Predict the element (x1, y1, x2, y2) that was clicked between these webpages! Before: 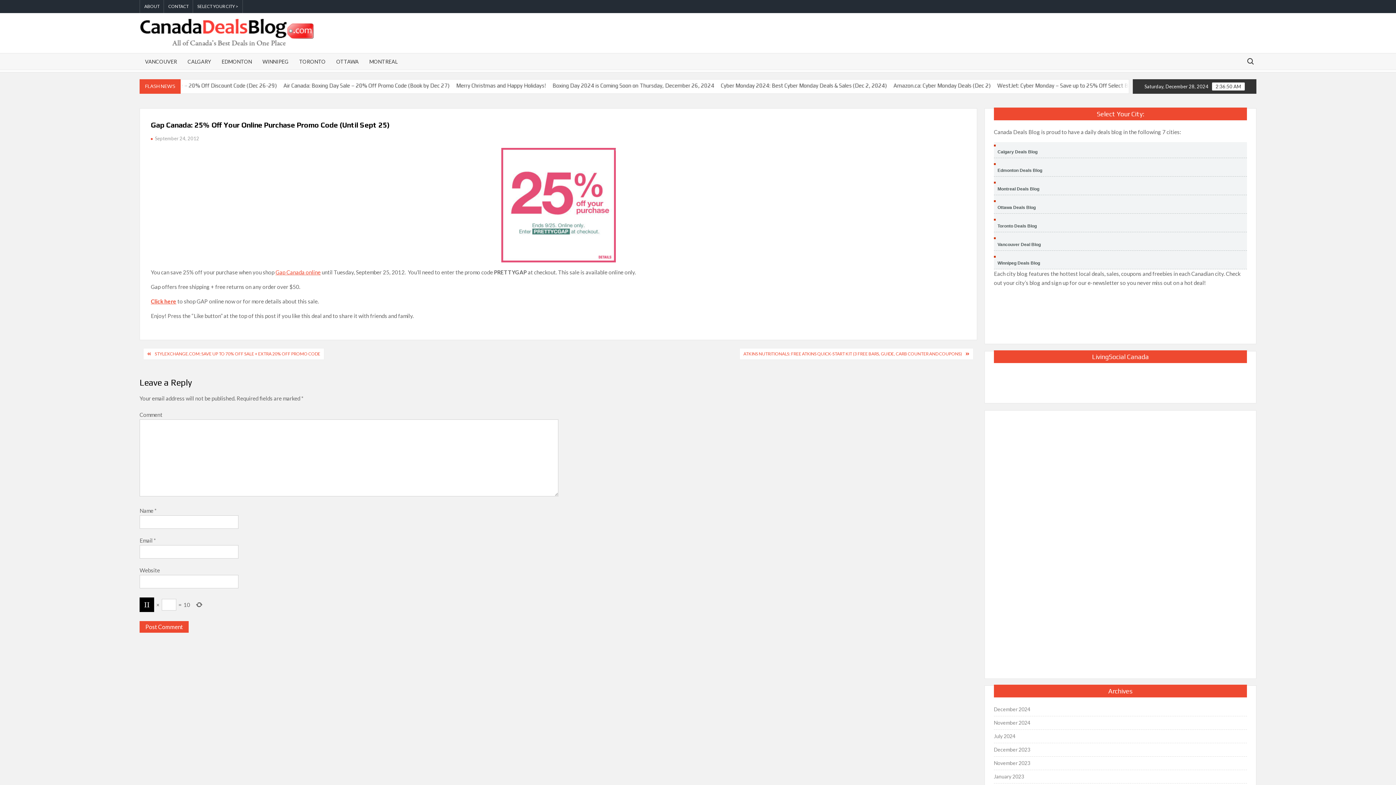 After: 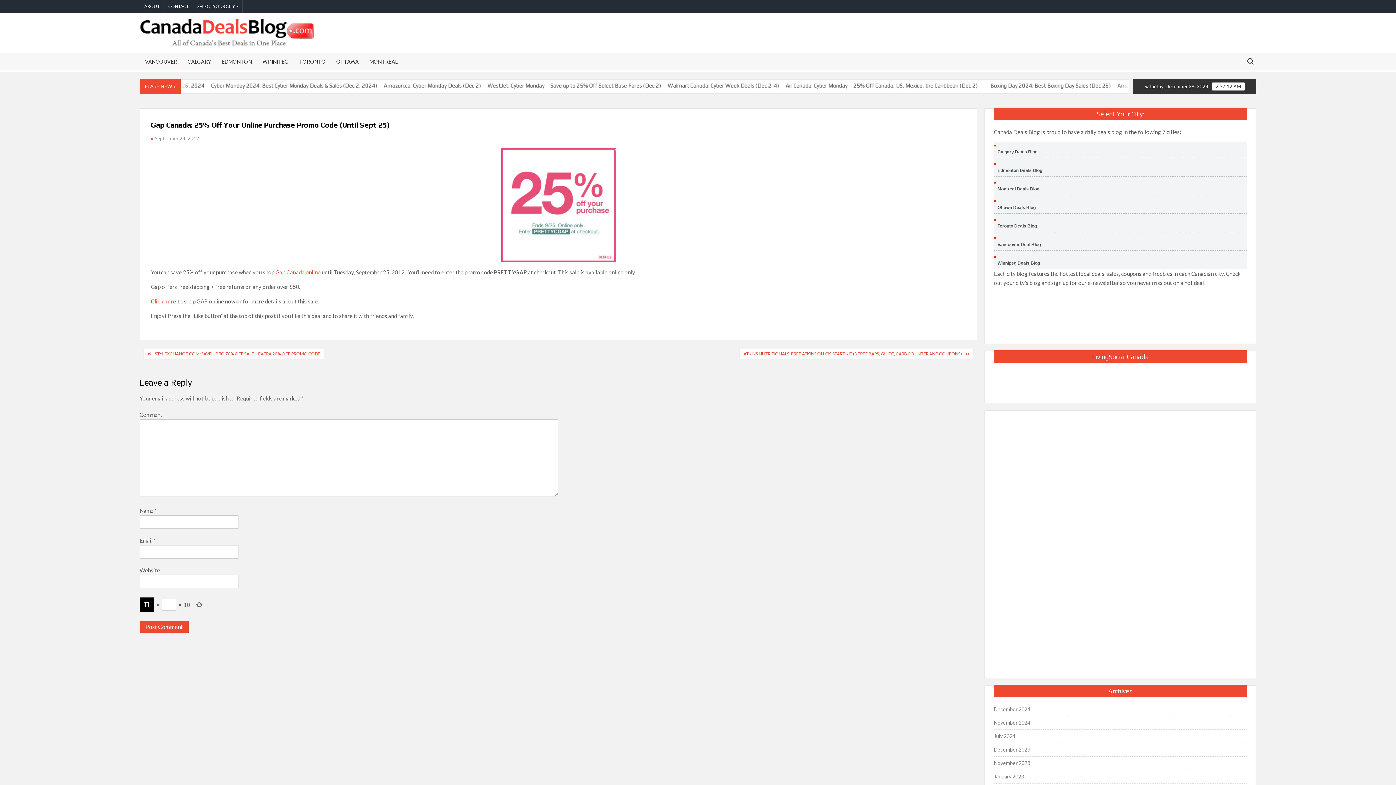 Action: bbox: (275, 269, 320, 275) label: Gap Canada online